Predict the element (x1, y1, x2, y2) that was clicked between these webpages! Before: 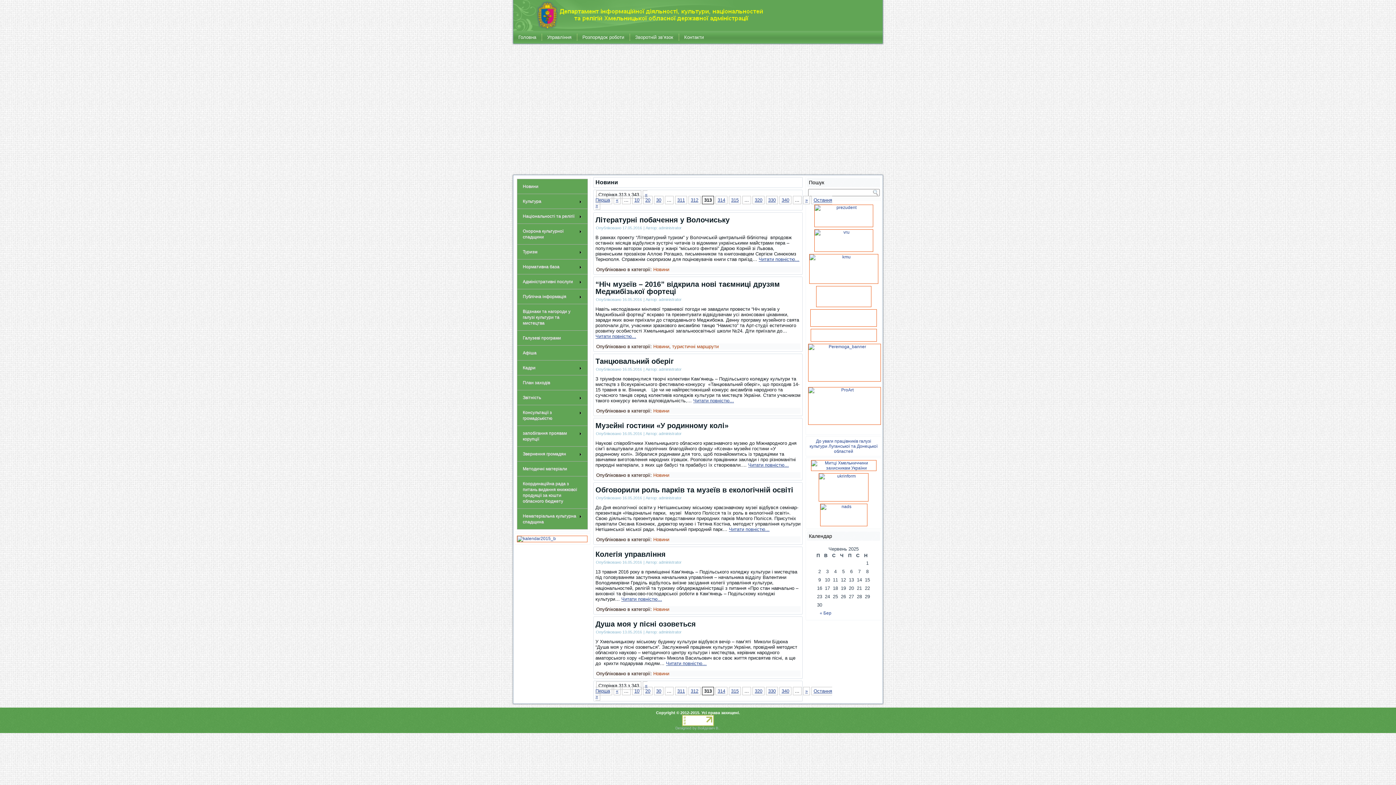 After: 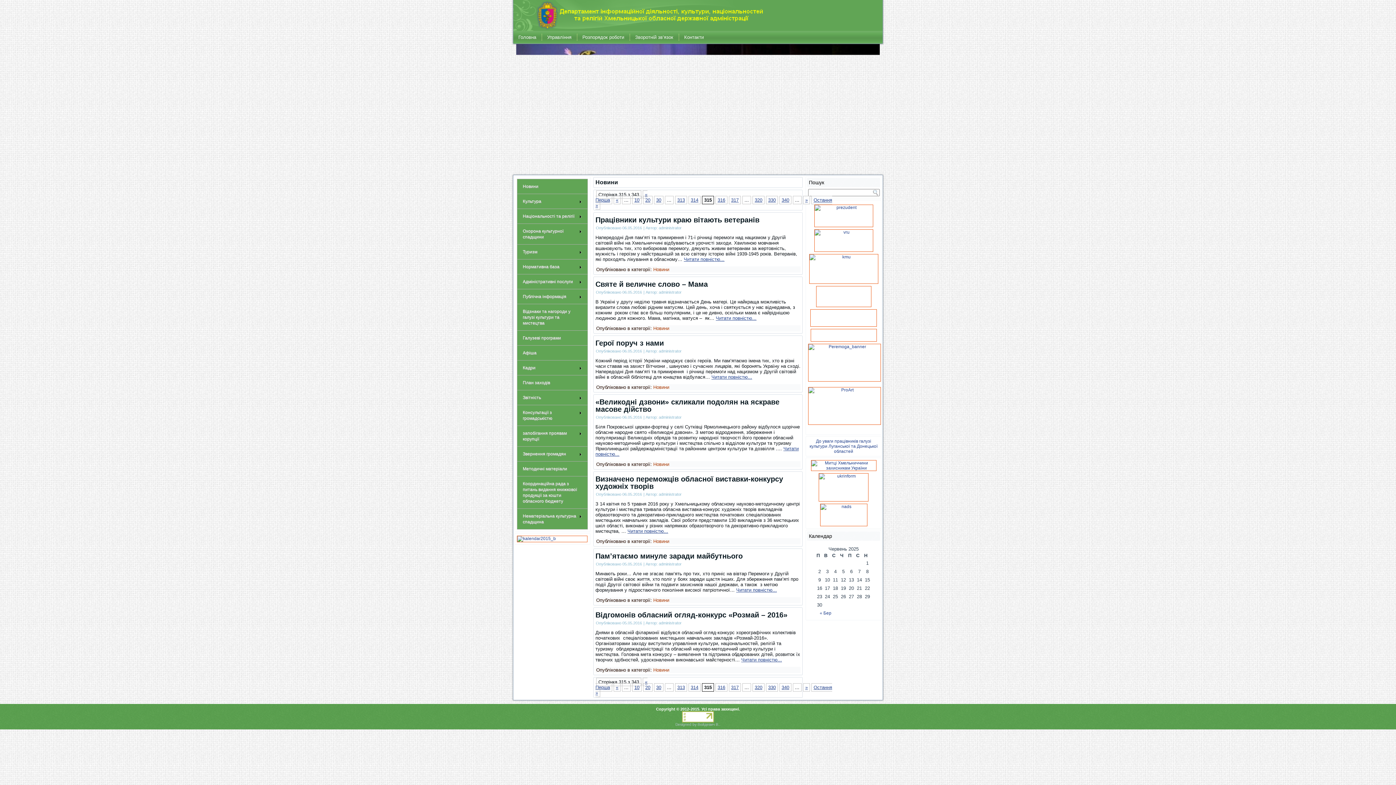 Action: label: 315 bbox: (729, 196, 741, 204)